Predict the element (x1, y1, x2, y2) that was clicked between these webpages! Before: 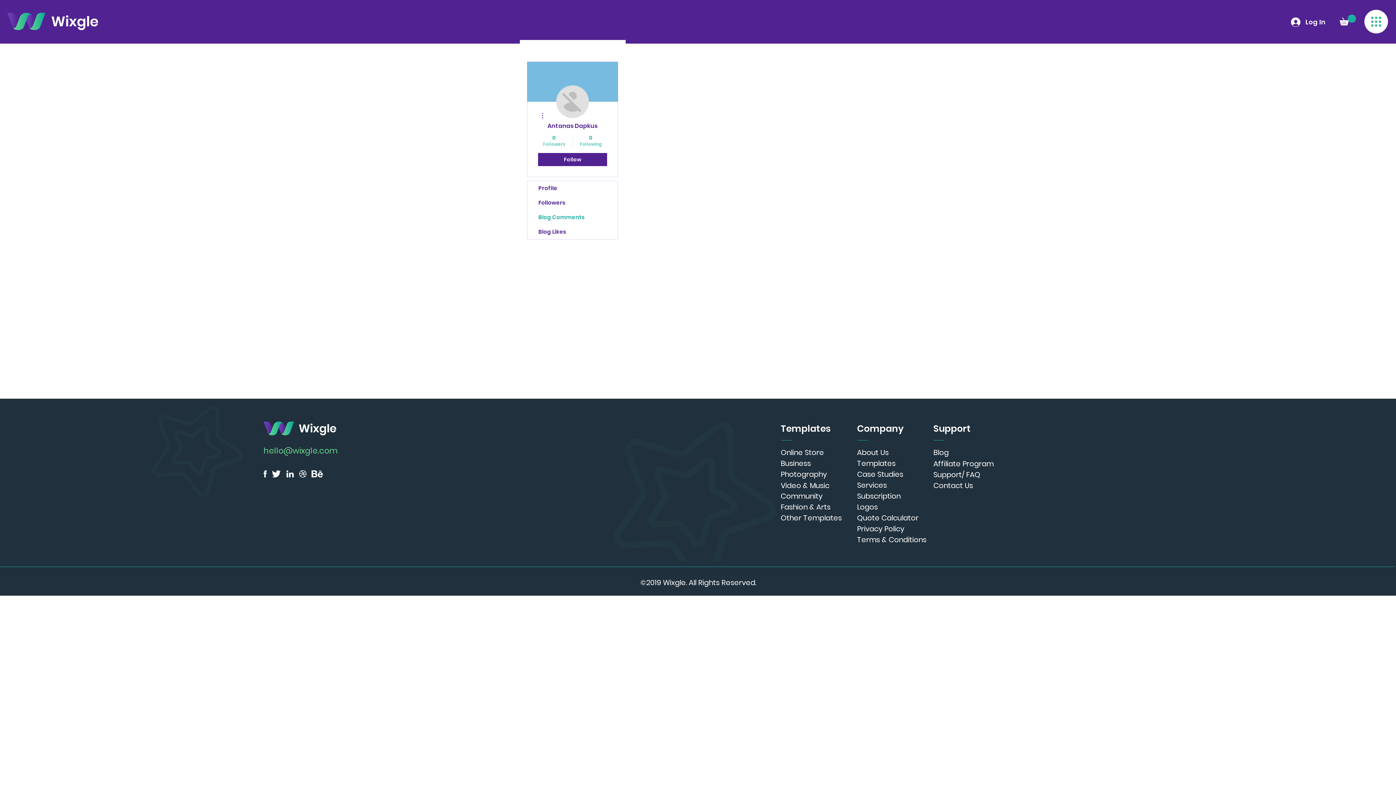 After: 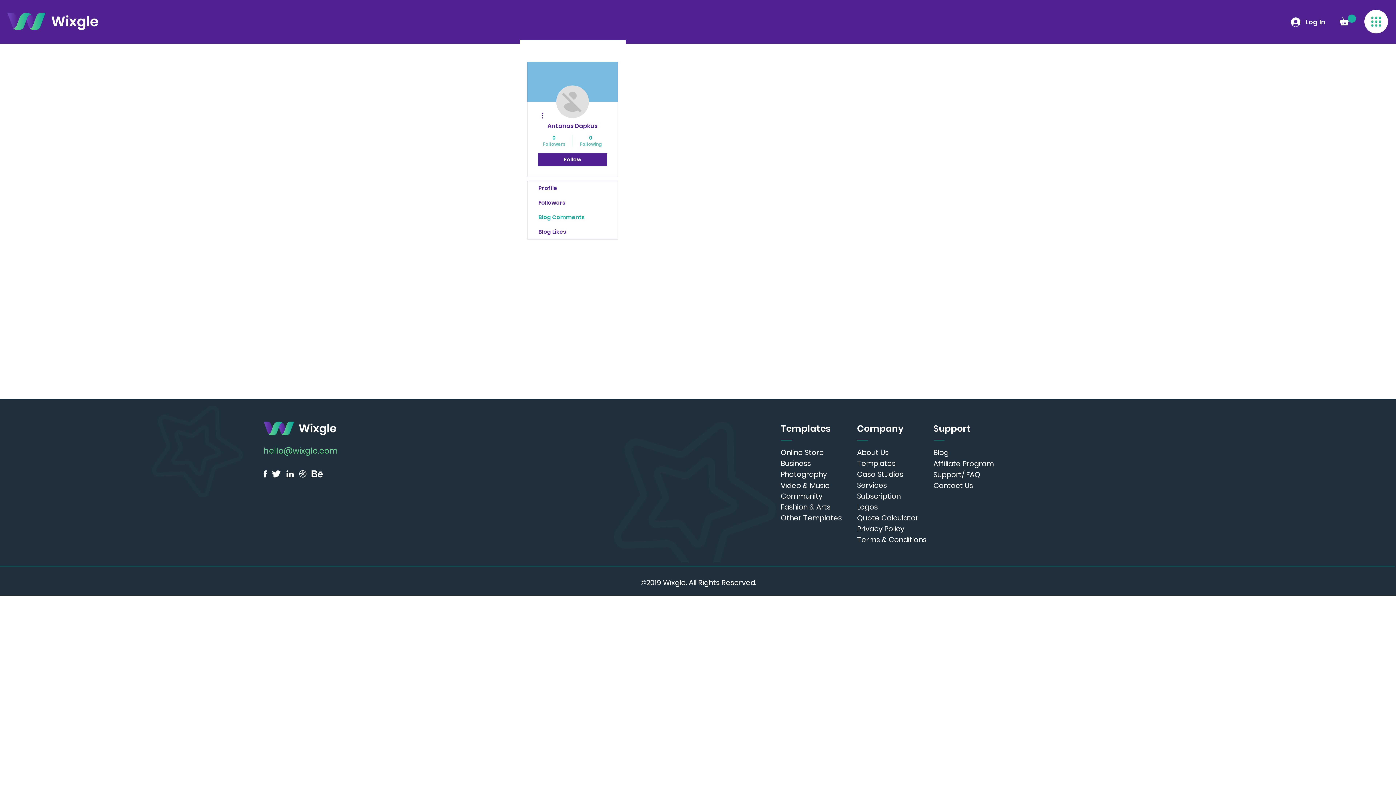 Action: bbox: (1340, 14, 1356, 25)